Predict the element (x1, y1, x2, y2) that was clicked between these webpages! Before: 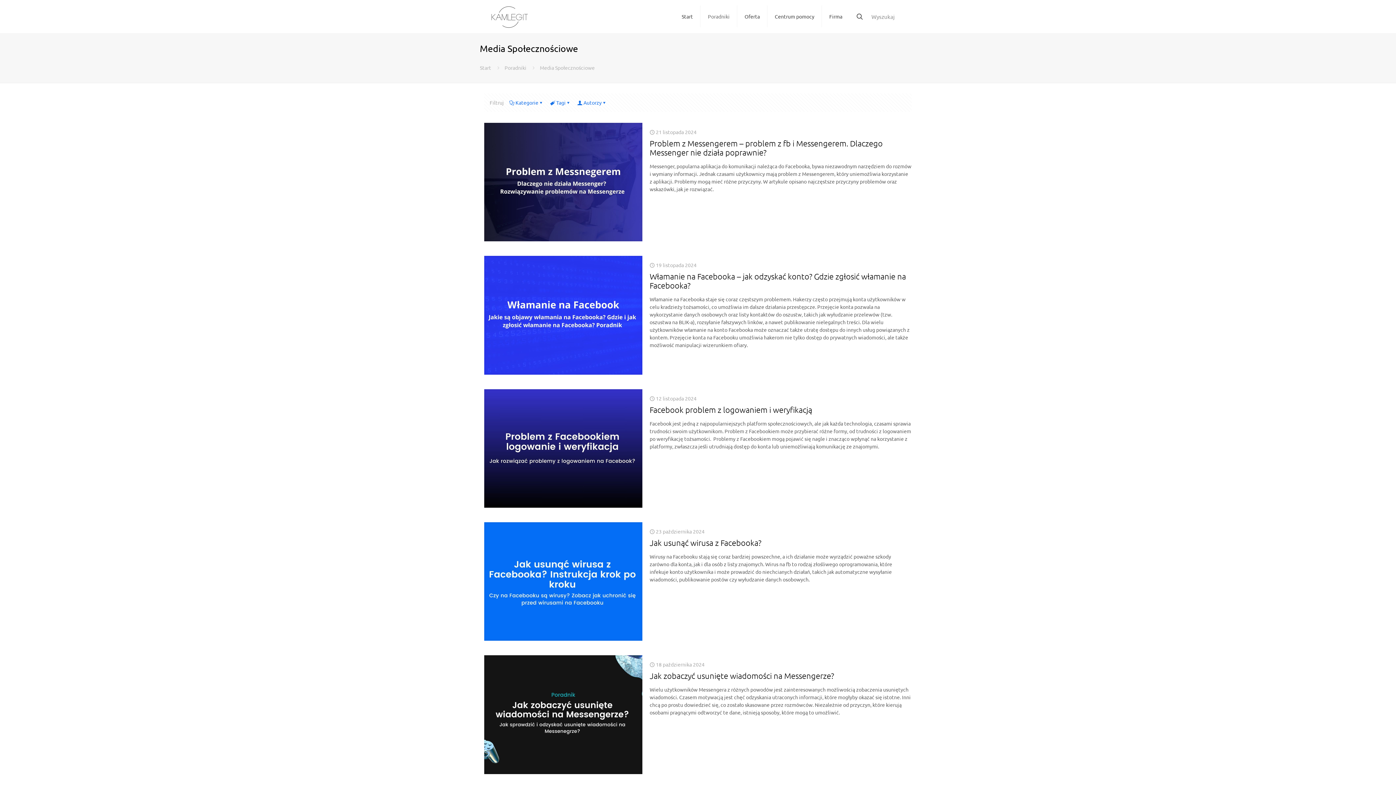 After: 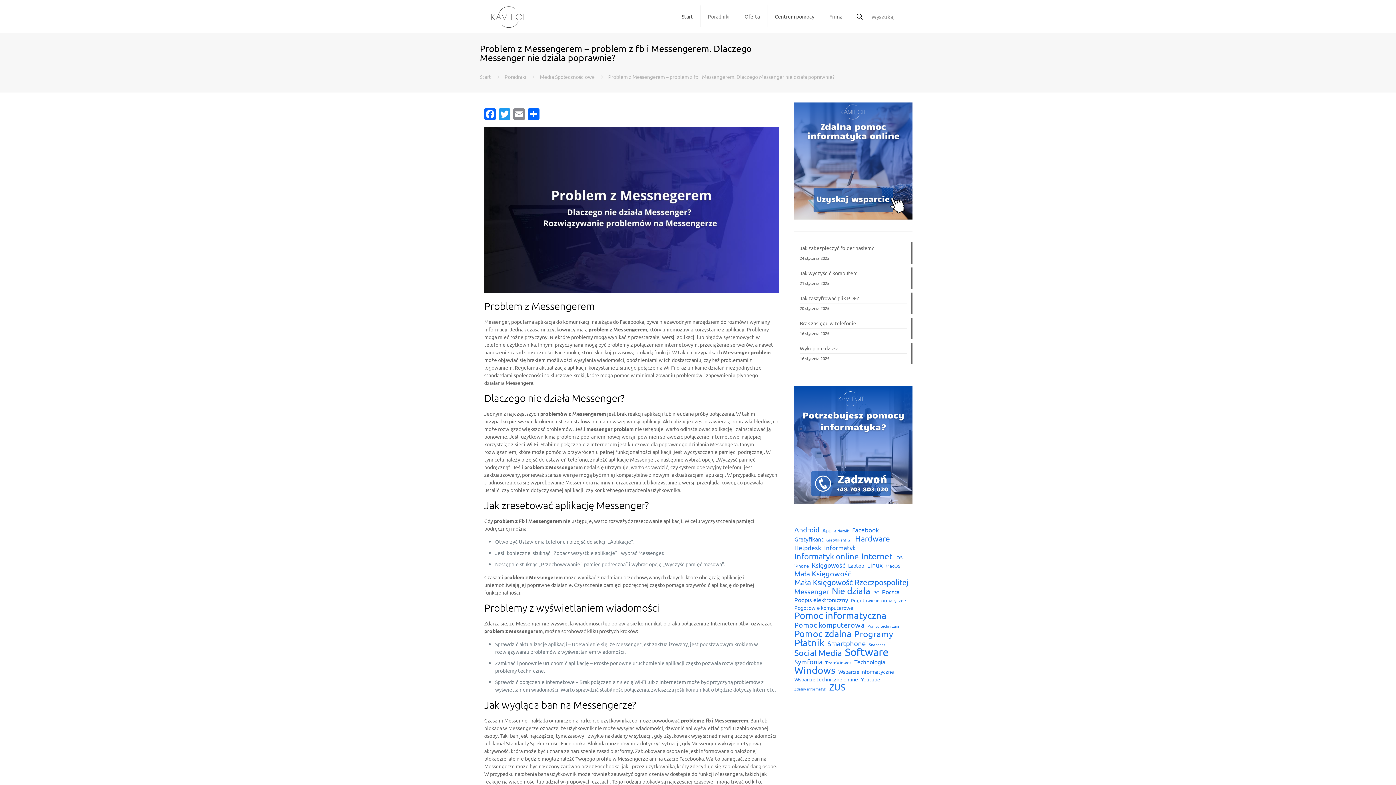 Action: bbox: (484, 122, 642, 241)